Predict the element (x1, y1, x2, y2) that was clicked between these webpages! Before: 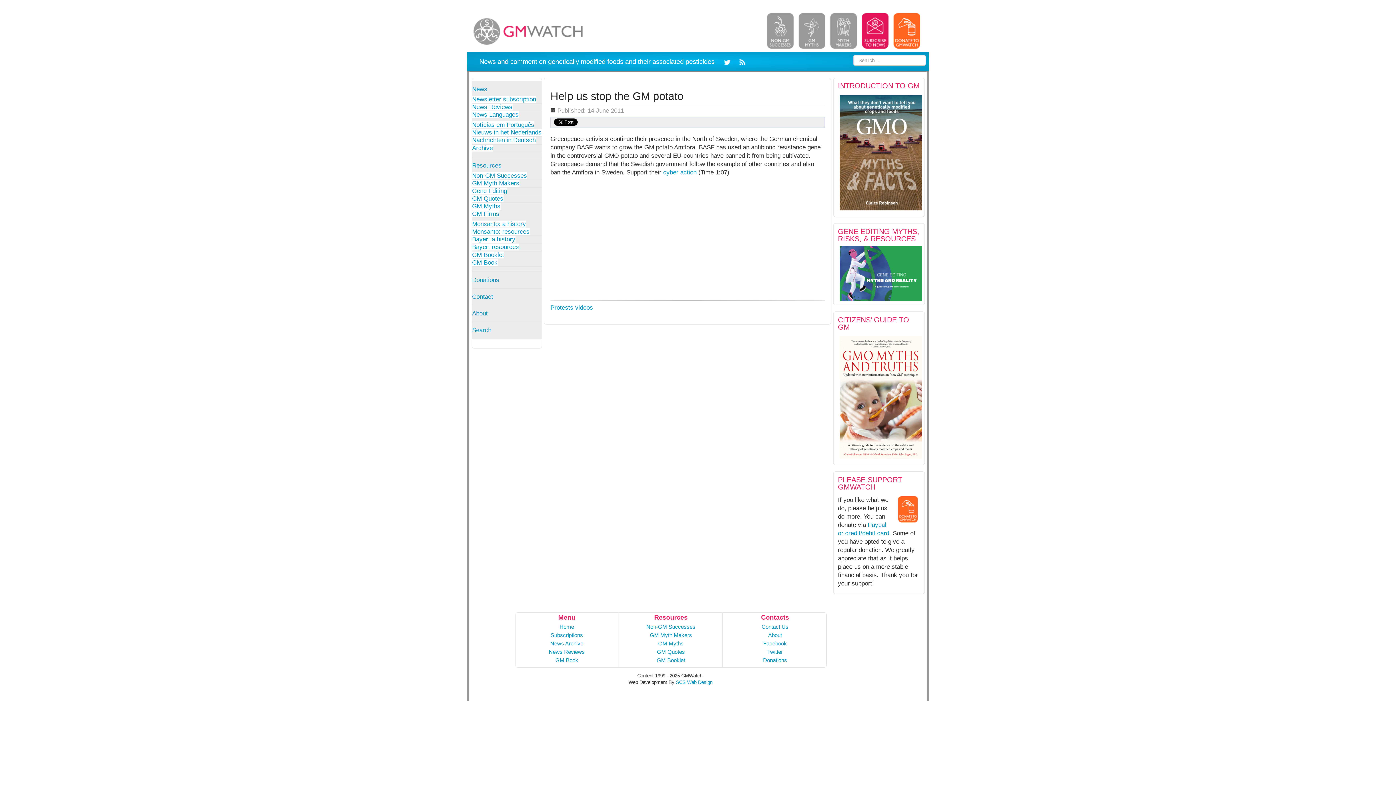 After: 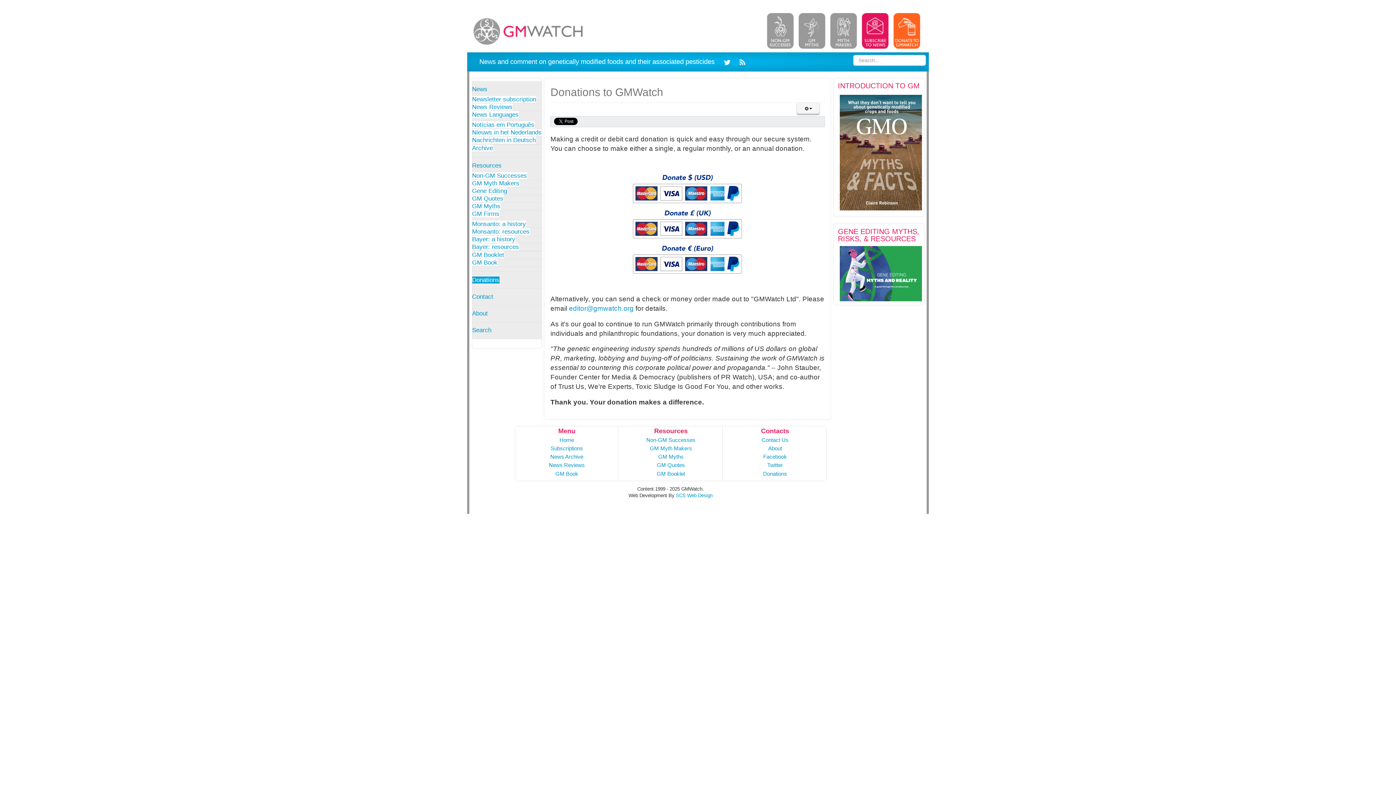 Action: label: Donations bbox: (763, 657, 787, 663)